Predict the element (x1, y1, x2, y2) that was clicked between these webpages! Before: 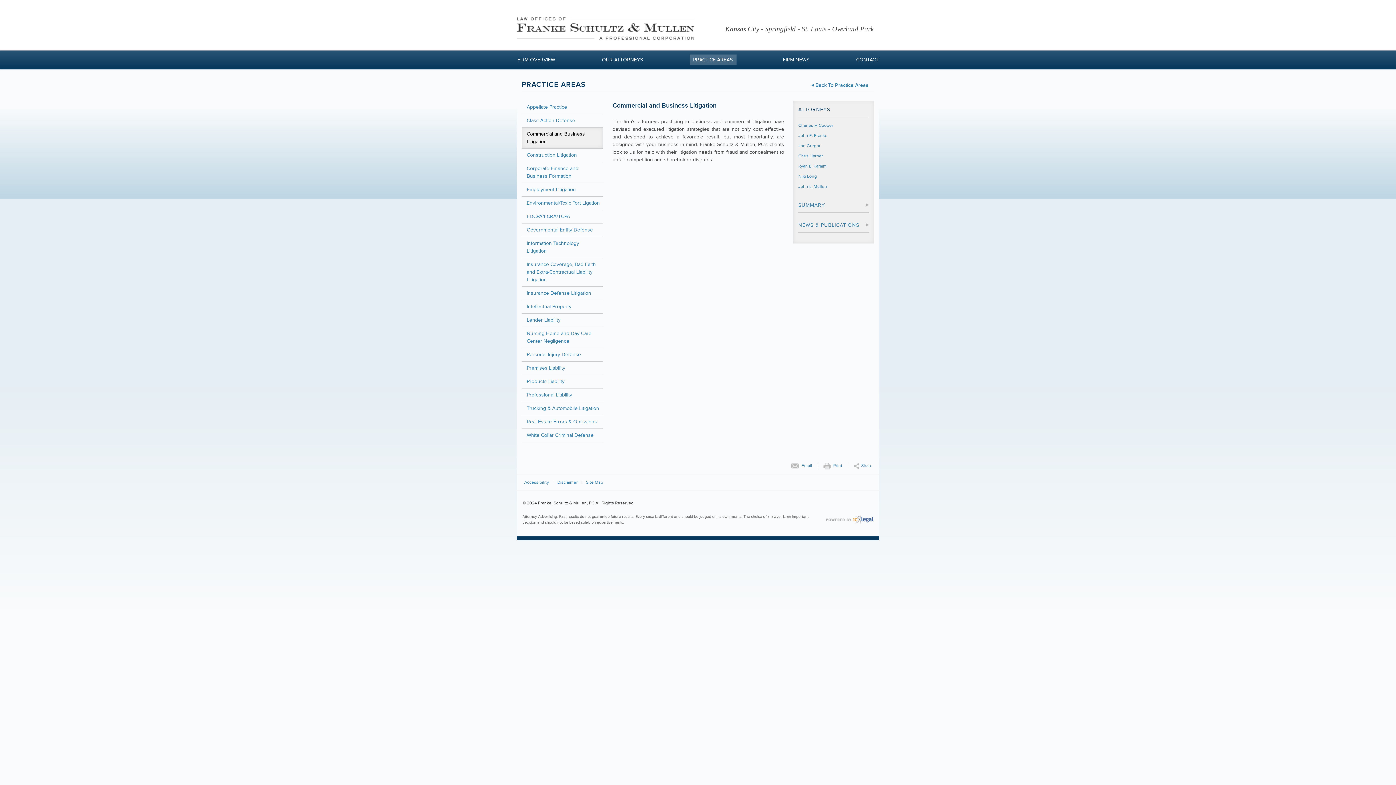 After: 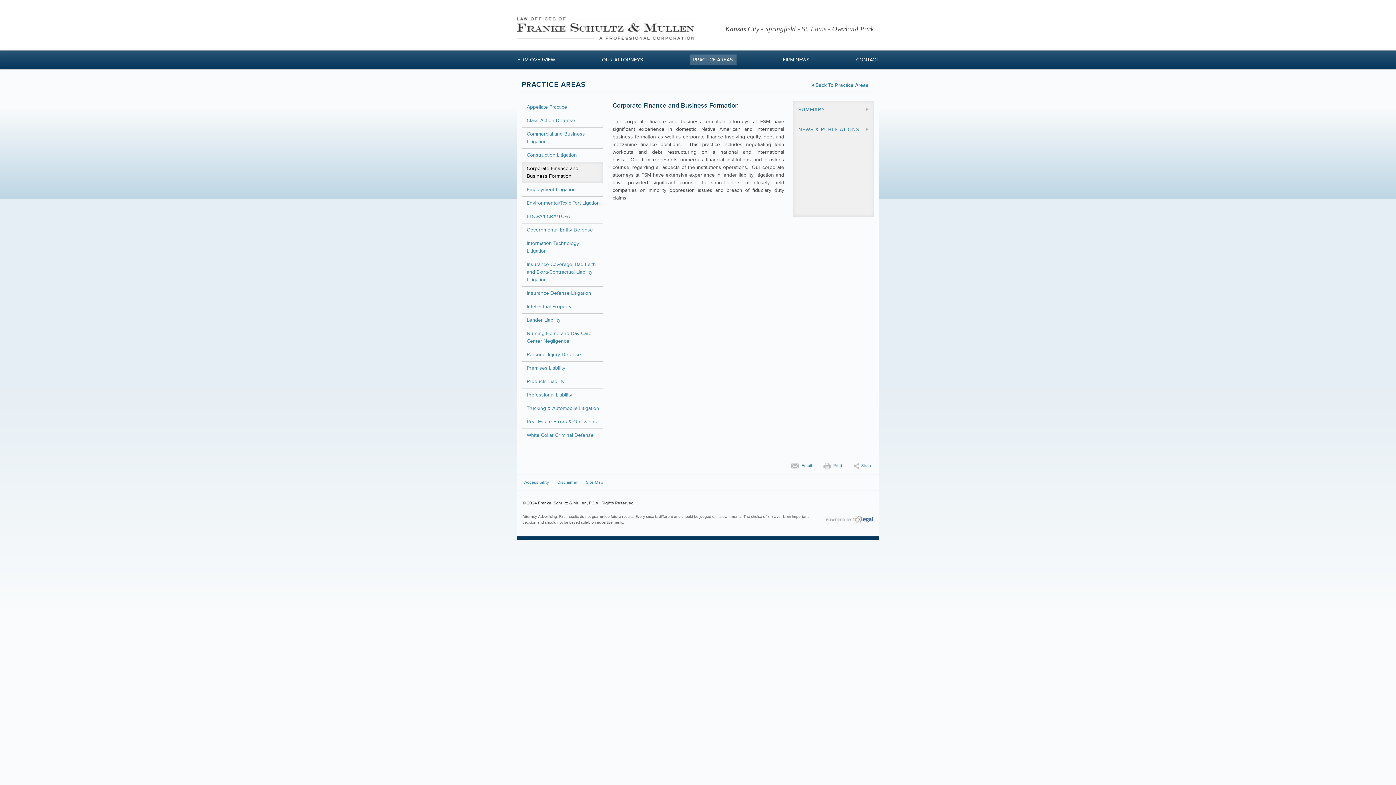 Action: label: Corporate Finance and Business Formation bbox: (526, 164, 600, 180)